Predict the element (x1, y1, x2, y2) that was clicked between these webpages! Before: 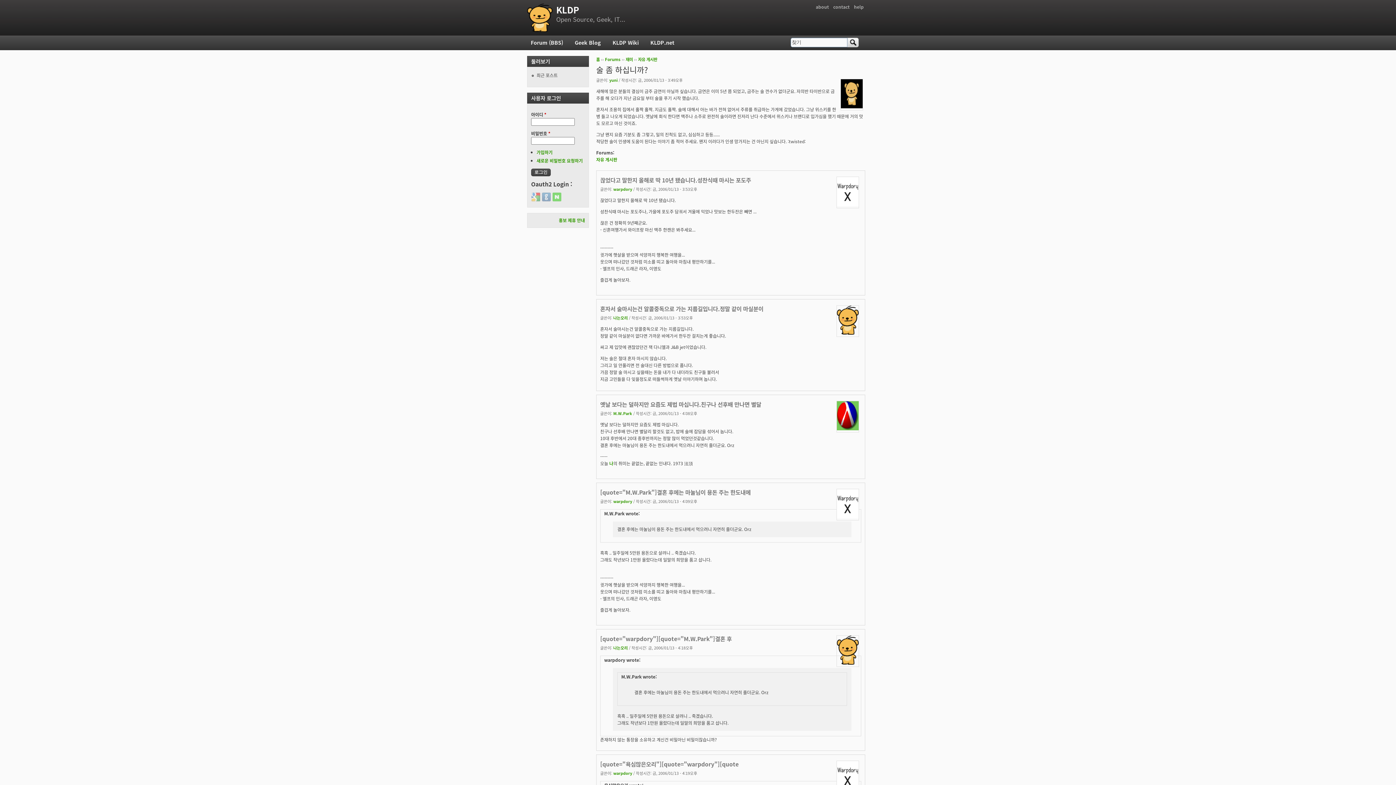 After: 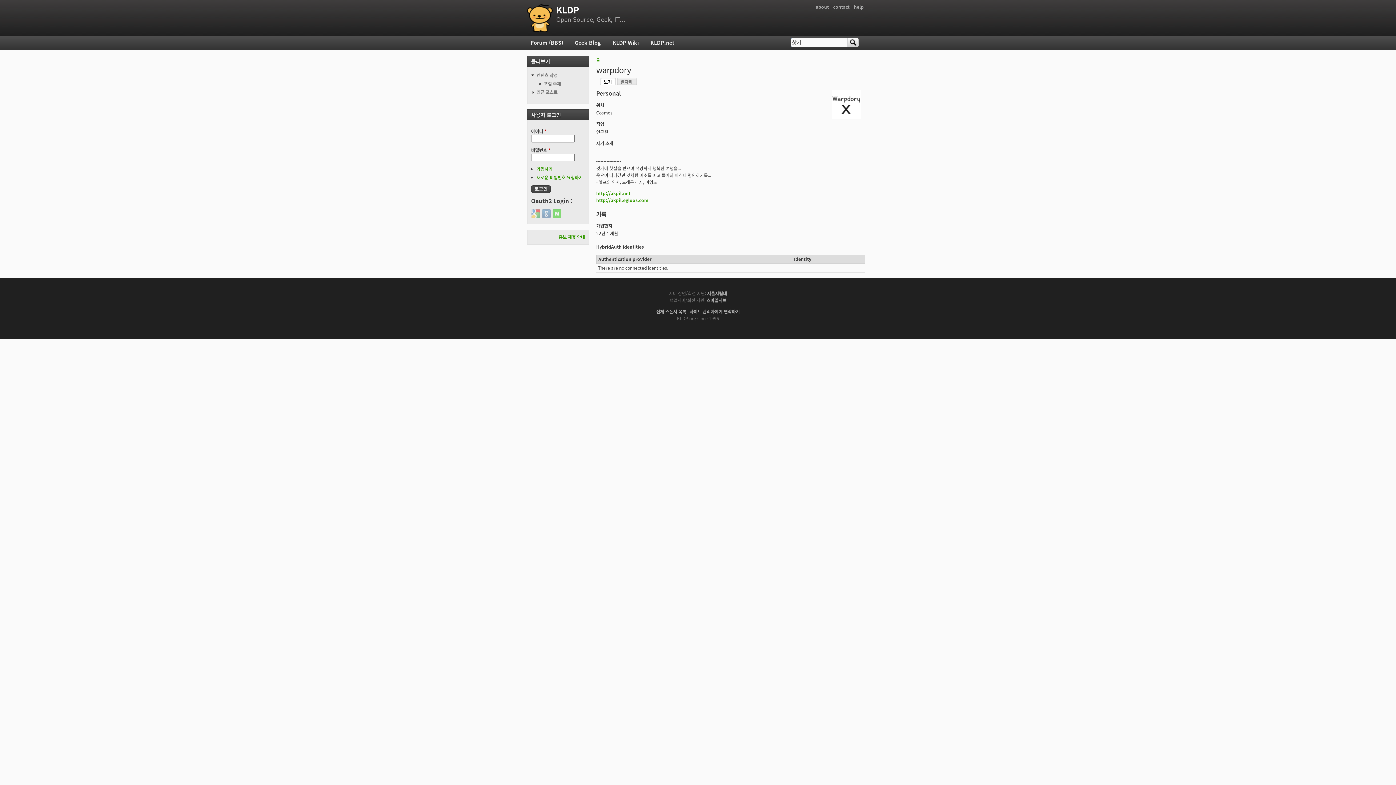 Action: label: warpdory bbox: (613, 498, 632, 504)